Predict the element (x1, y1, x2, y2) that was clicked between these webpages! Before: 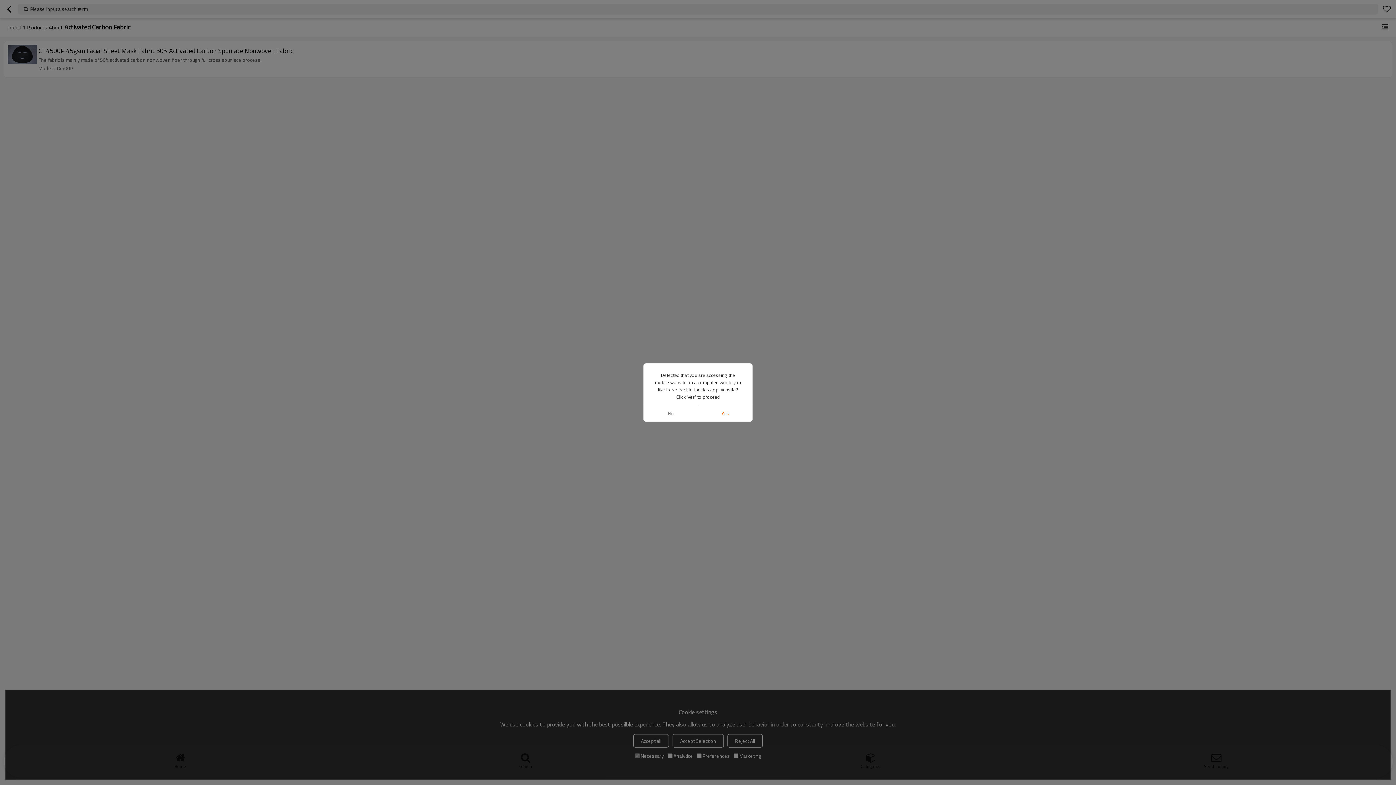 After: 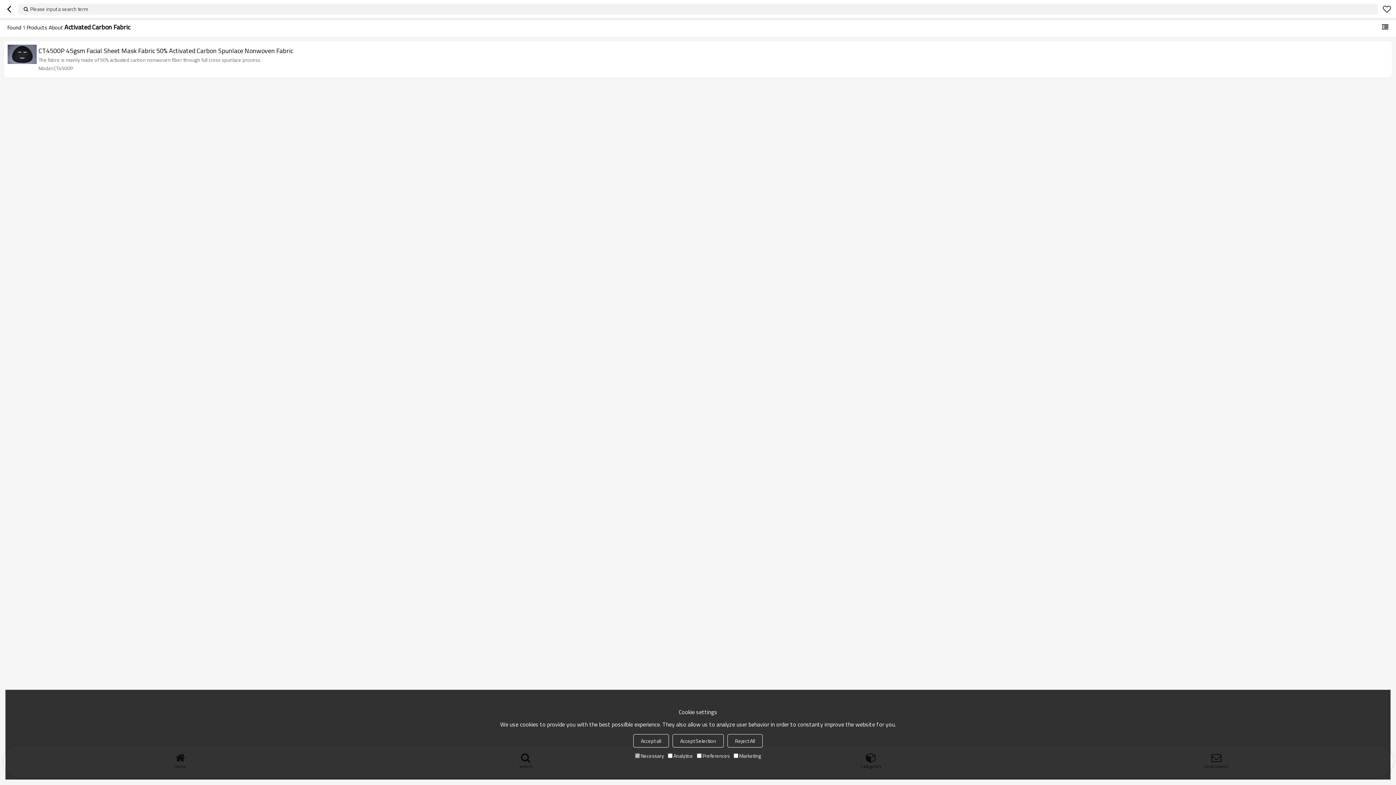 Action: bbox: (643, 405, 698, 421) label: No